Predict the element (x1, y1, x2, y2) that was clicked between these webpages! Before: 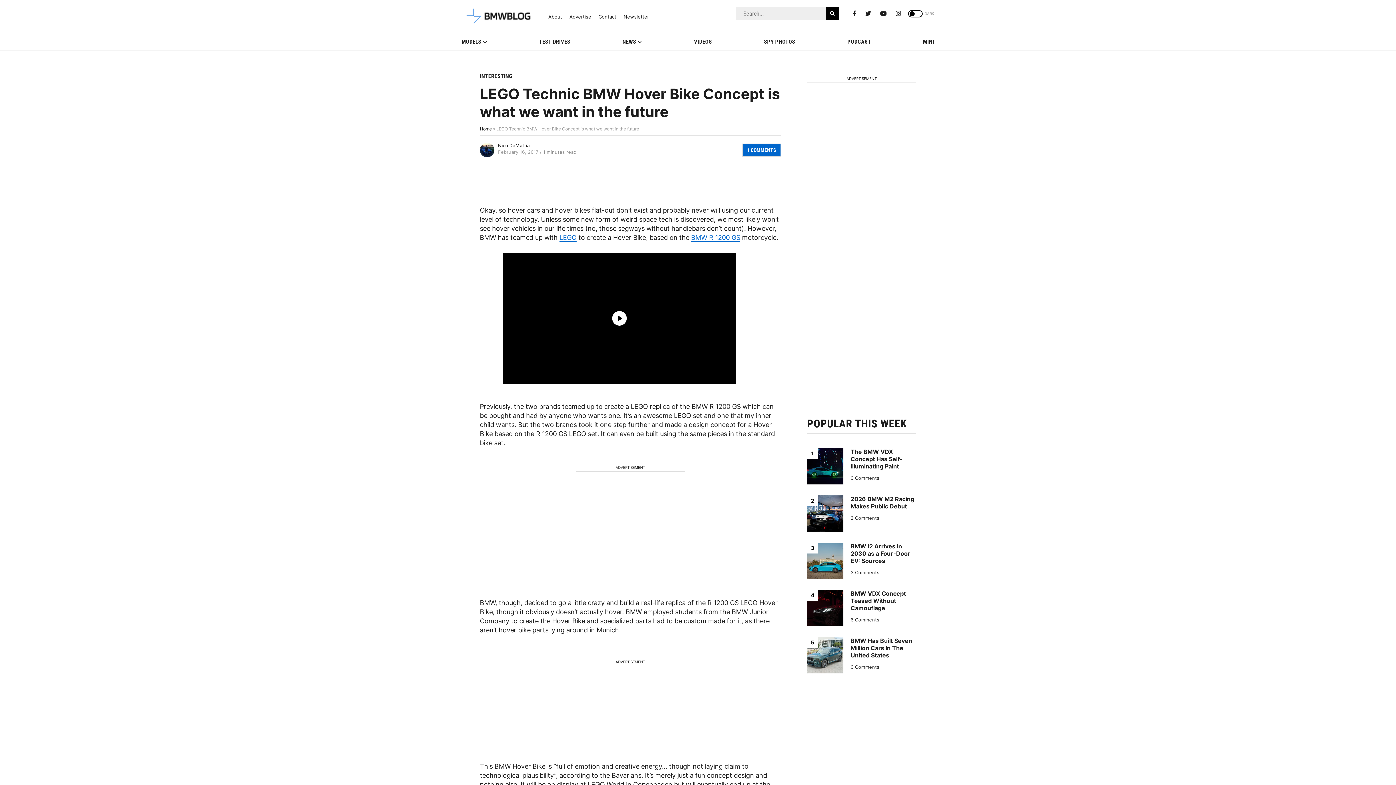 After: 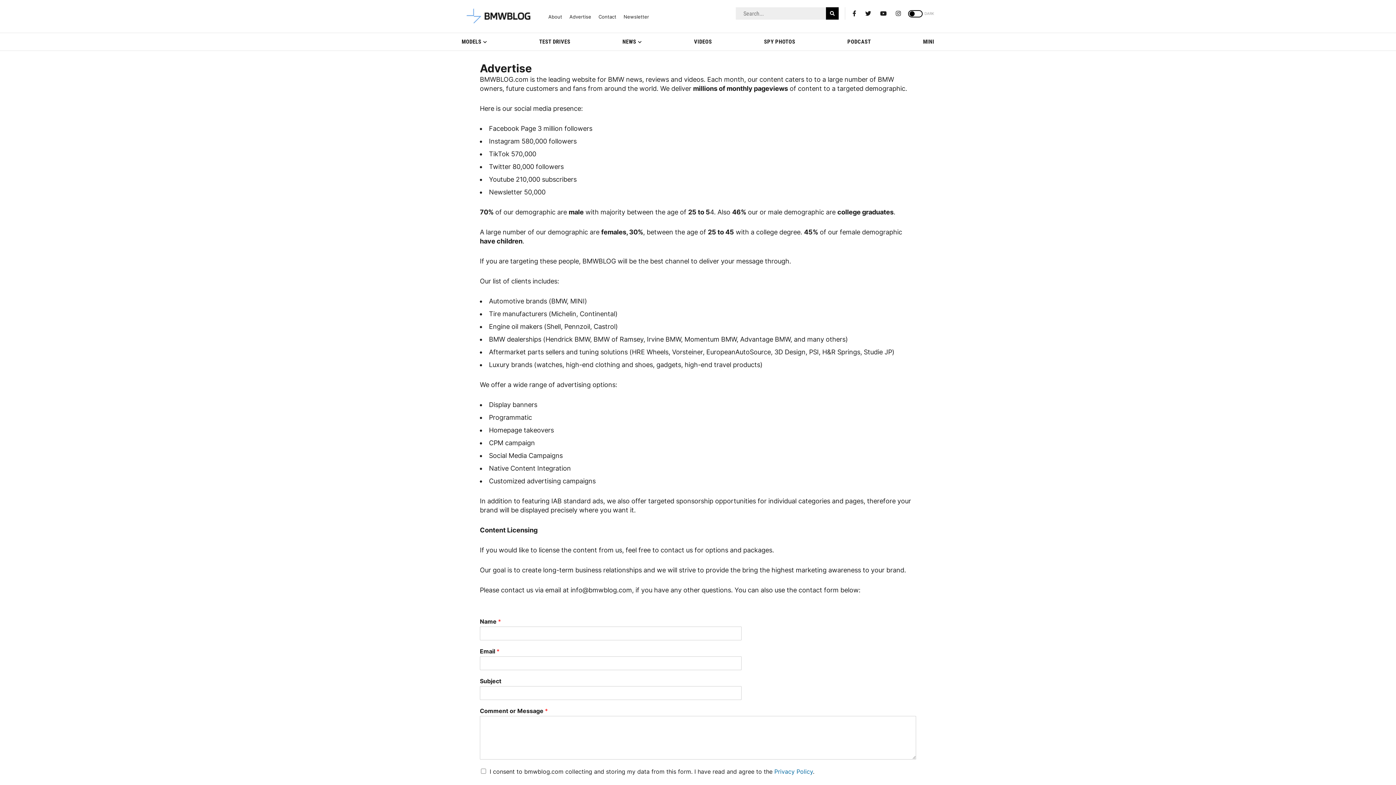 Action: label: Advertise bbox: (569, 14, 591, 19)